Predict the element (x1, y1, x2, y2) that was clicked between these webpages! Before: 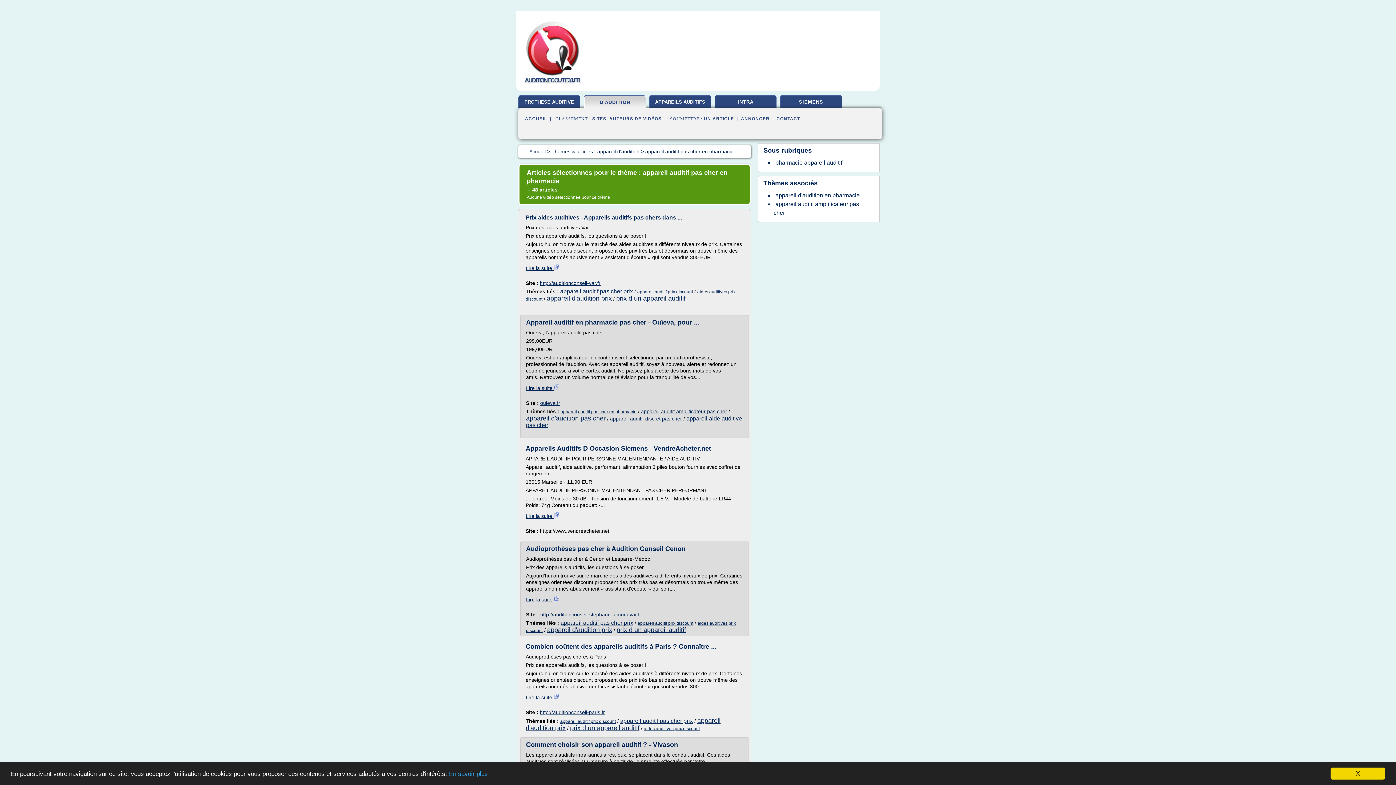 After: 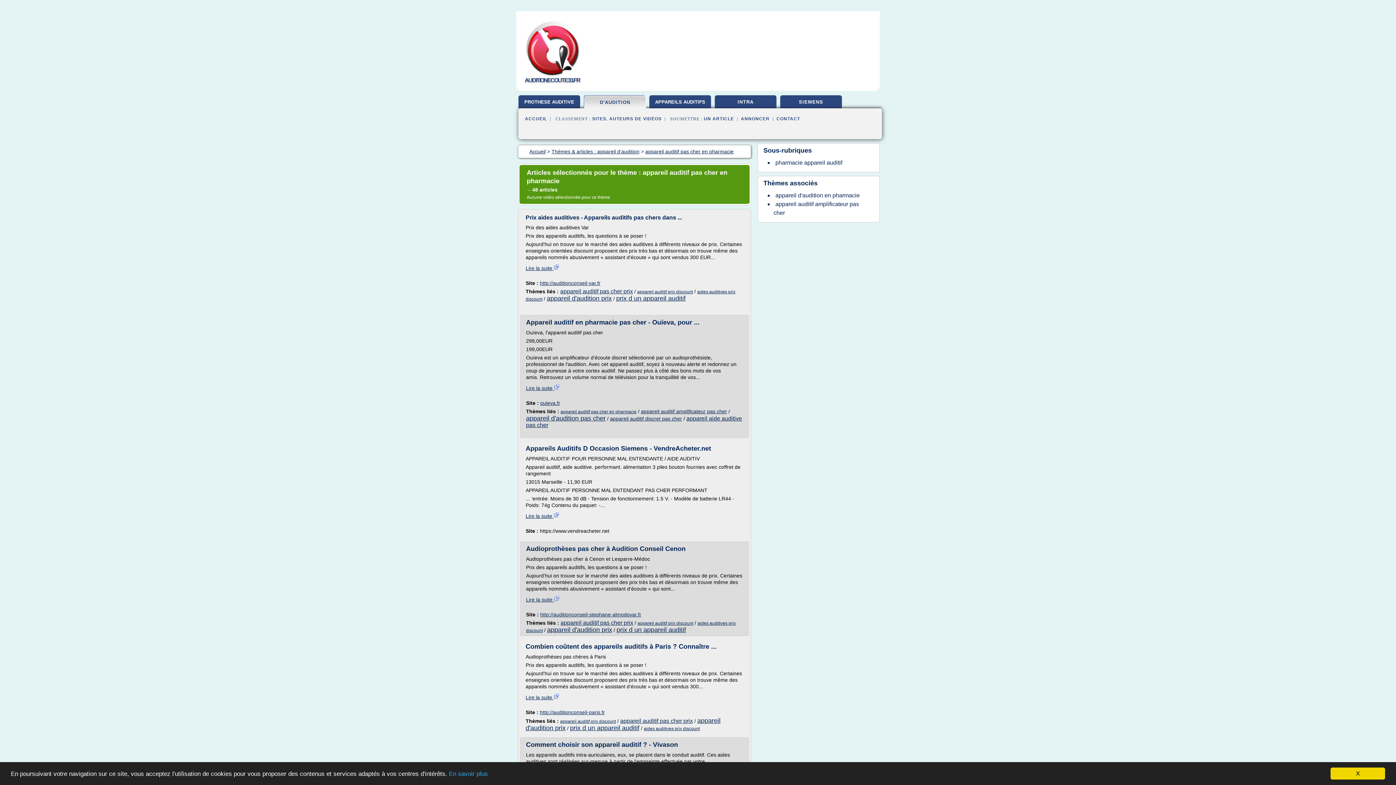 Action: bbox: (645, 148, 733, 154) label: appareil auditif pas cher en pharmacie